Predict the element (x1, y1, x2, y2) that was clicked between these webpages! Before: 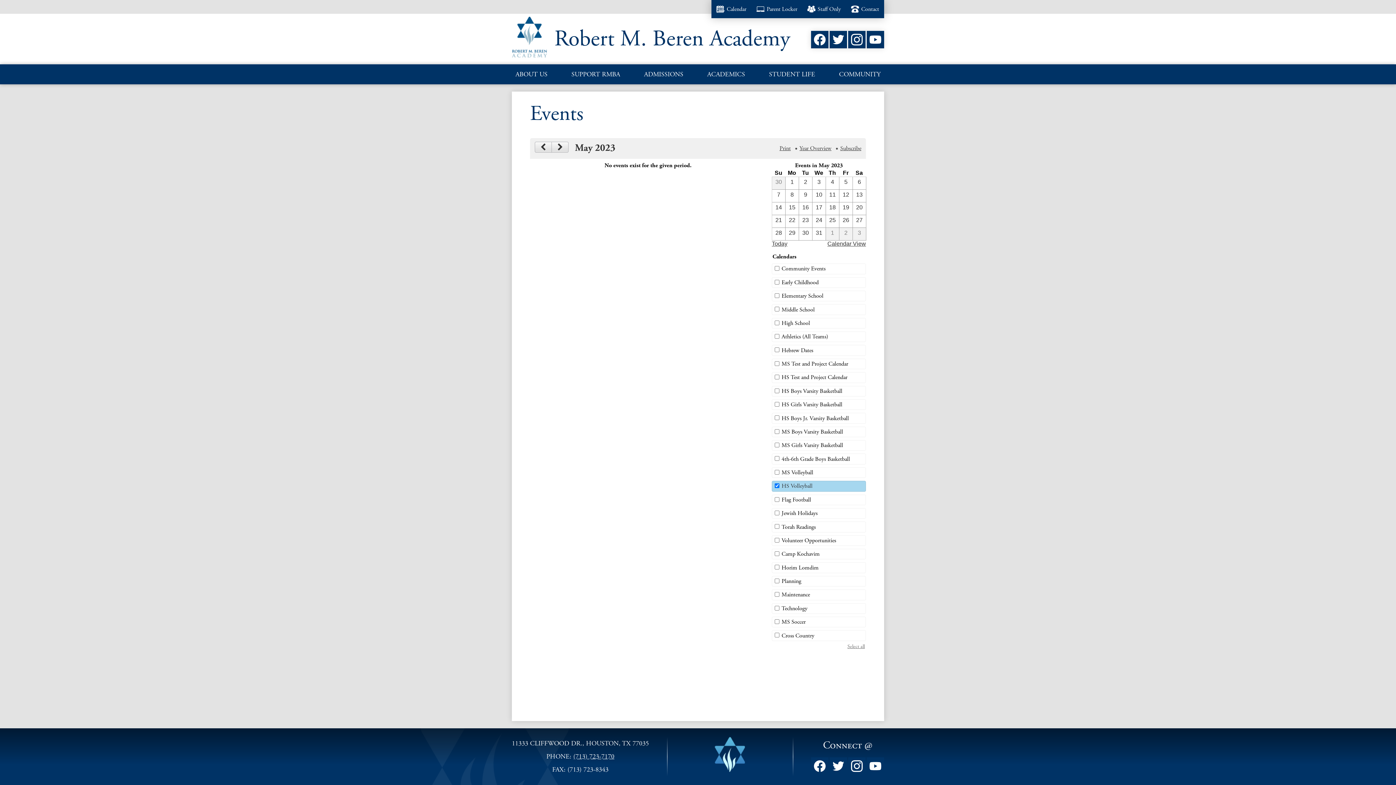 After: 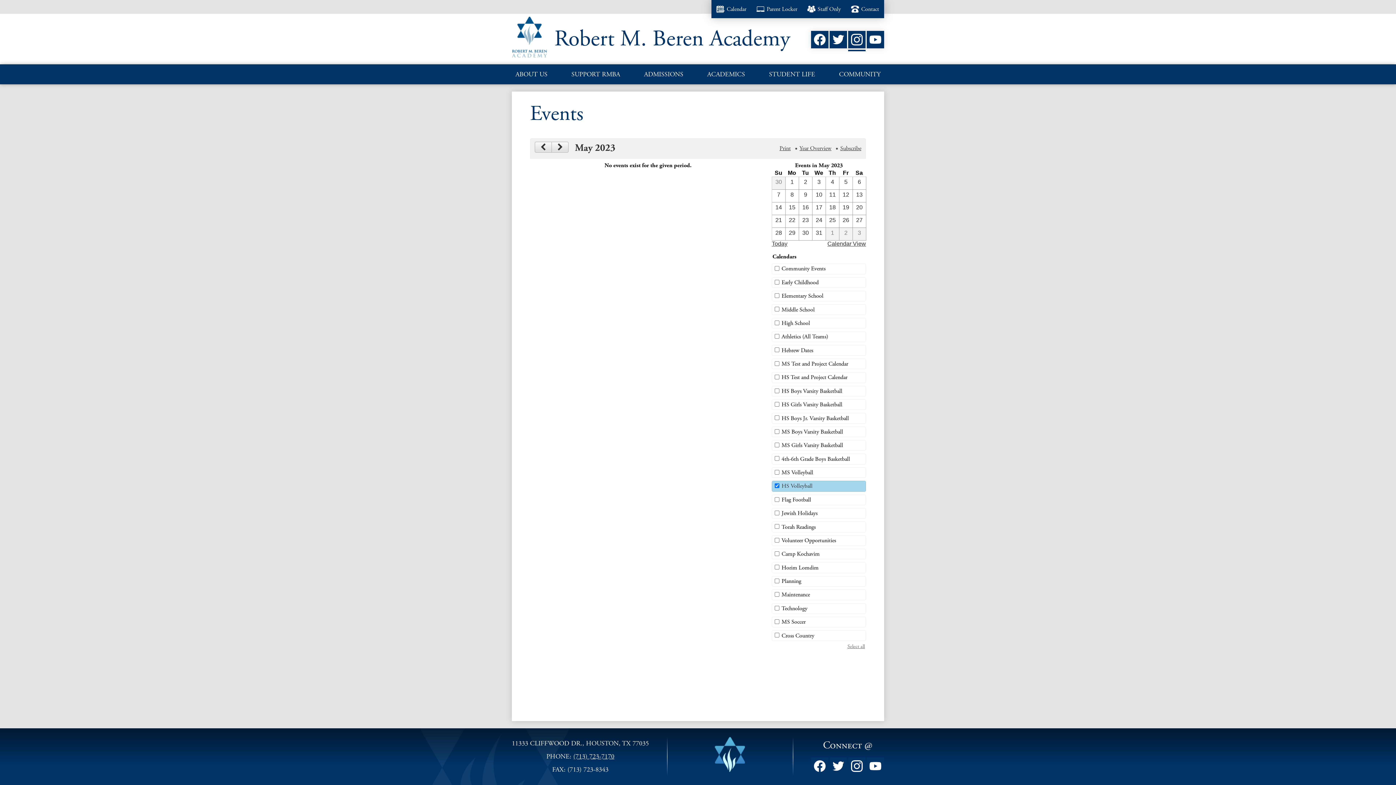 Action: label: Instagram bbox: (848, 30, 865, 48)